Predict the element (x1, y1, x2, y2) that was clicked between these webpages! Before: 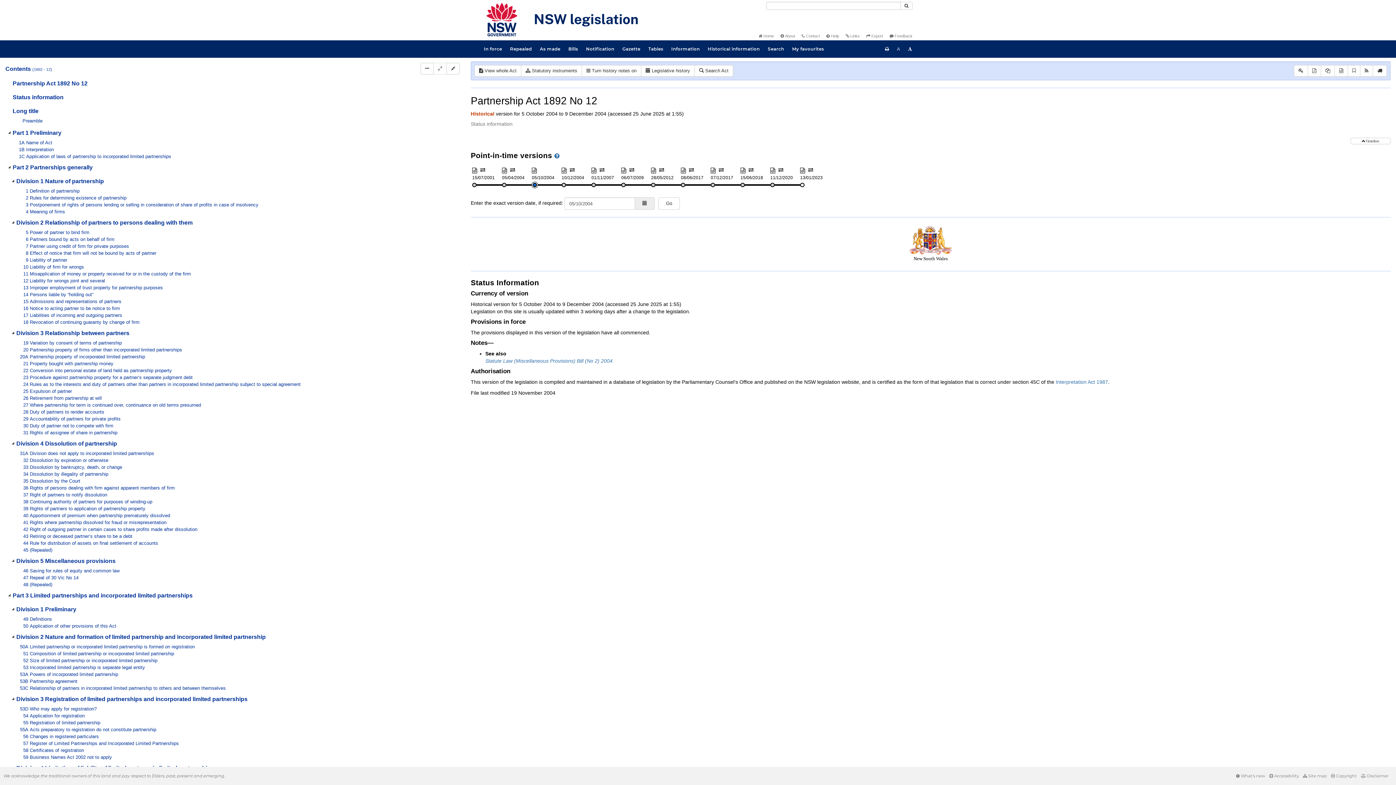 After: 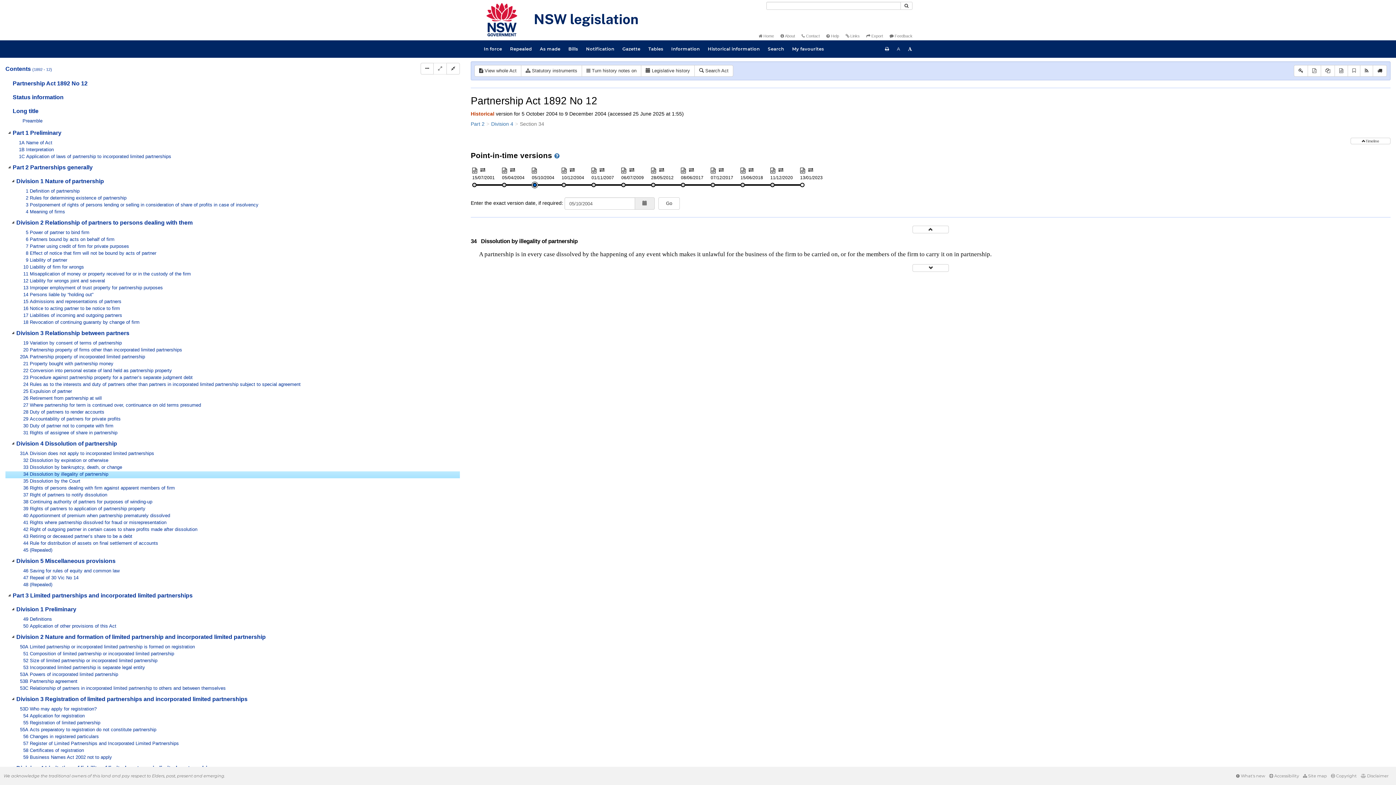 Action: label: 34 Dissolution by illegality of partnership bbox: (20, 471, 128, 478)